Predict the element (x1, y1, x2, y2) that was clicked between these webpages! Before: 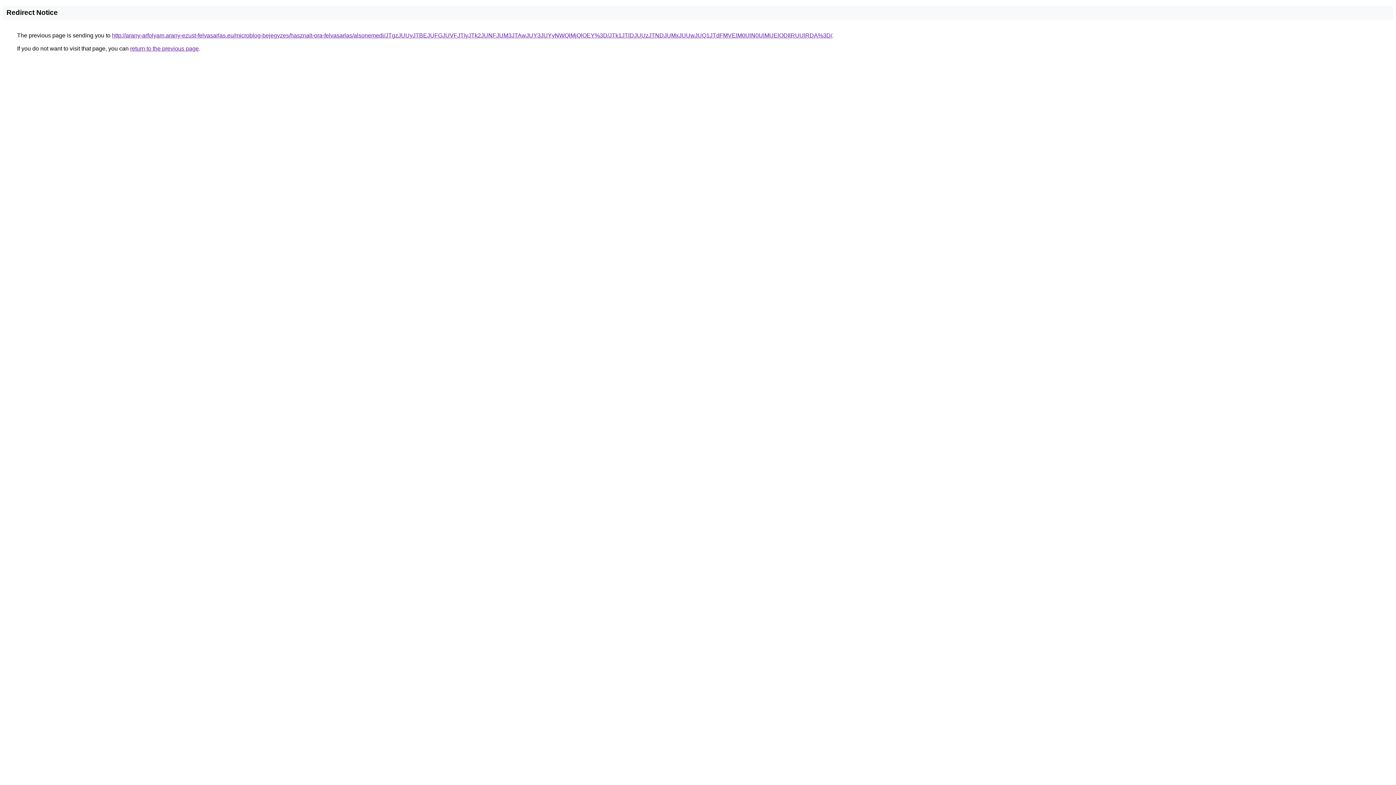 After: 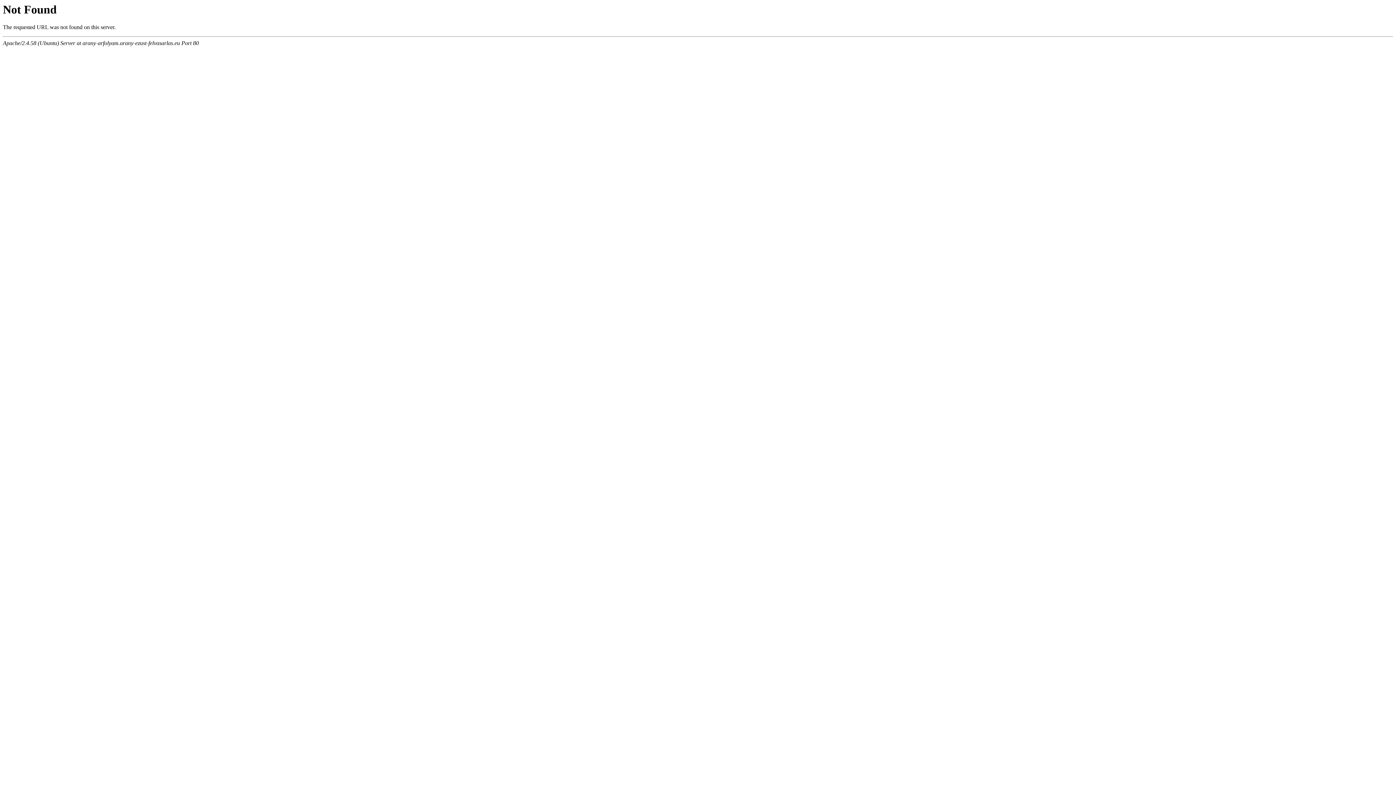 Action: bbox: (112, 32, 832, 38) label: http://arany-arfolyam.arany-ezust-felvasarlas.eu/microblog-bejegyzes/hasznalt-ora-felvasarlas/alsonemedi/JTgzJUUyJTBEJUFGJUVFJTIyJTk2JUNFJUM3JTAwJUY3JUYyNWQlMjQlOEY%3D/JTk1JTlDJUUzJTNDJUMxJUUwJUQ1JTdFMVElM0UlN0UlMUElODIlRUUlRDA%3D/